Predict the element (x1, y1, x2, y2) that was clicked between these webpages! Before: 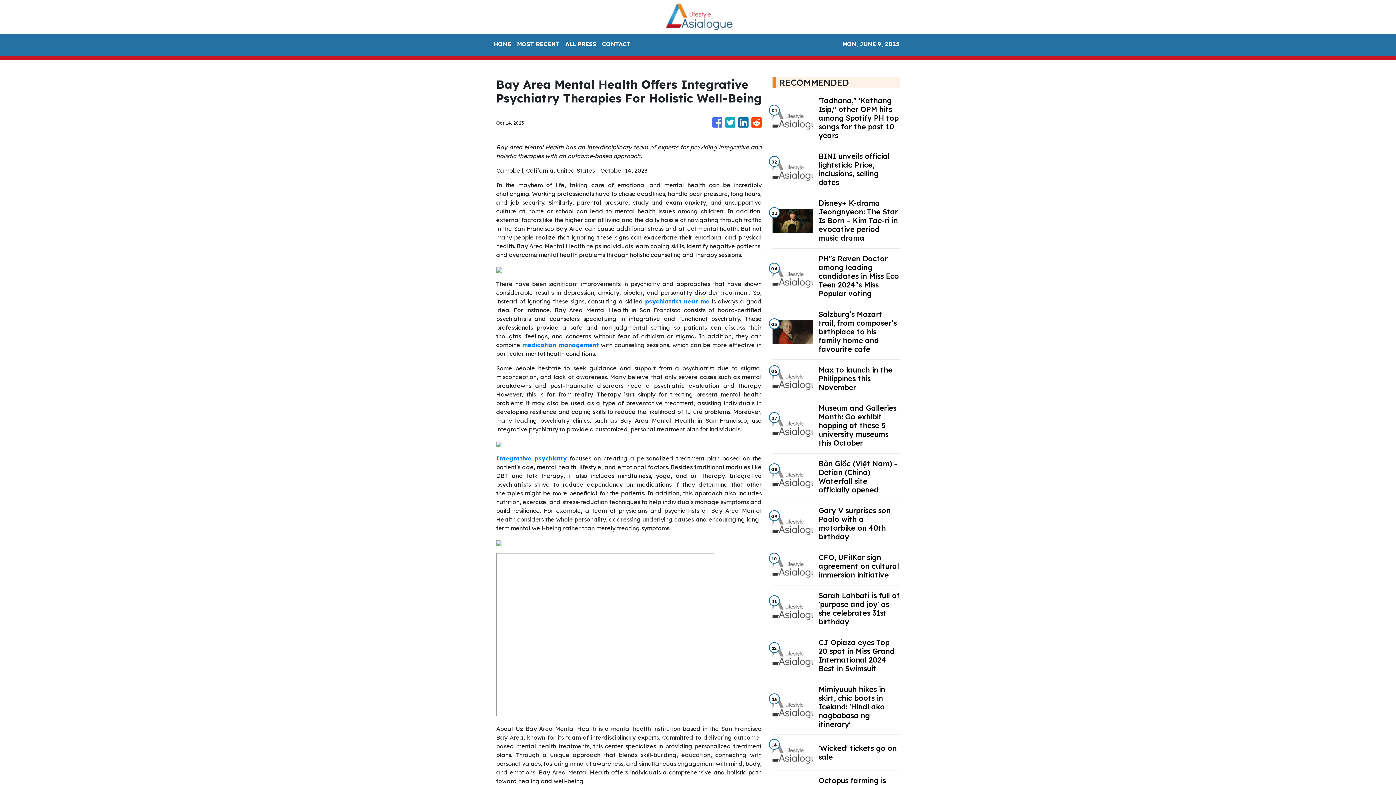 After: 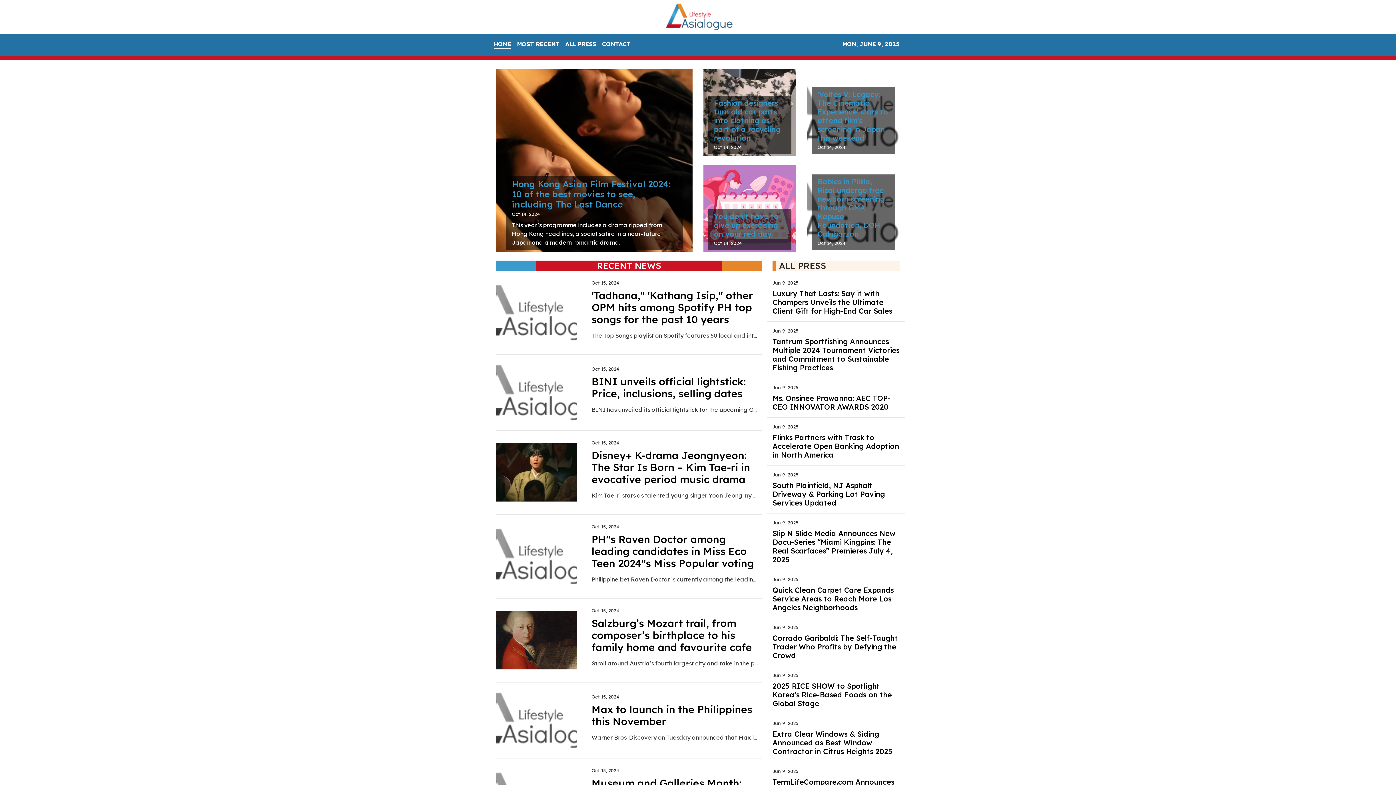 Action: bbox: (490, 36, 514, 52) label: HOME